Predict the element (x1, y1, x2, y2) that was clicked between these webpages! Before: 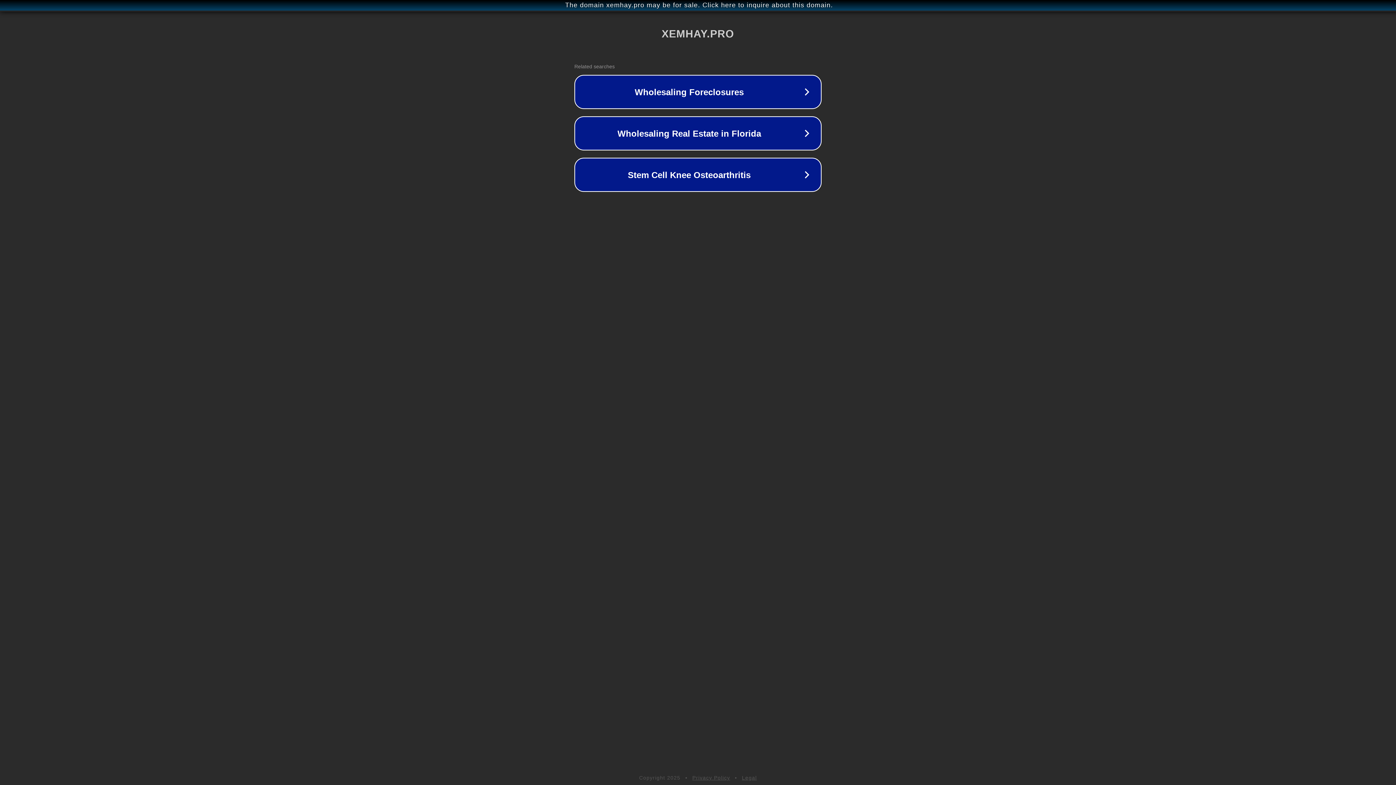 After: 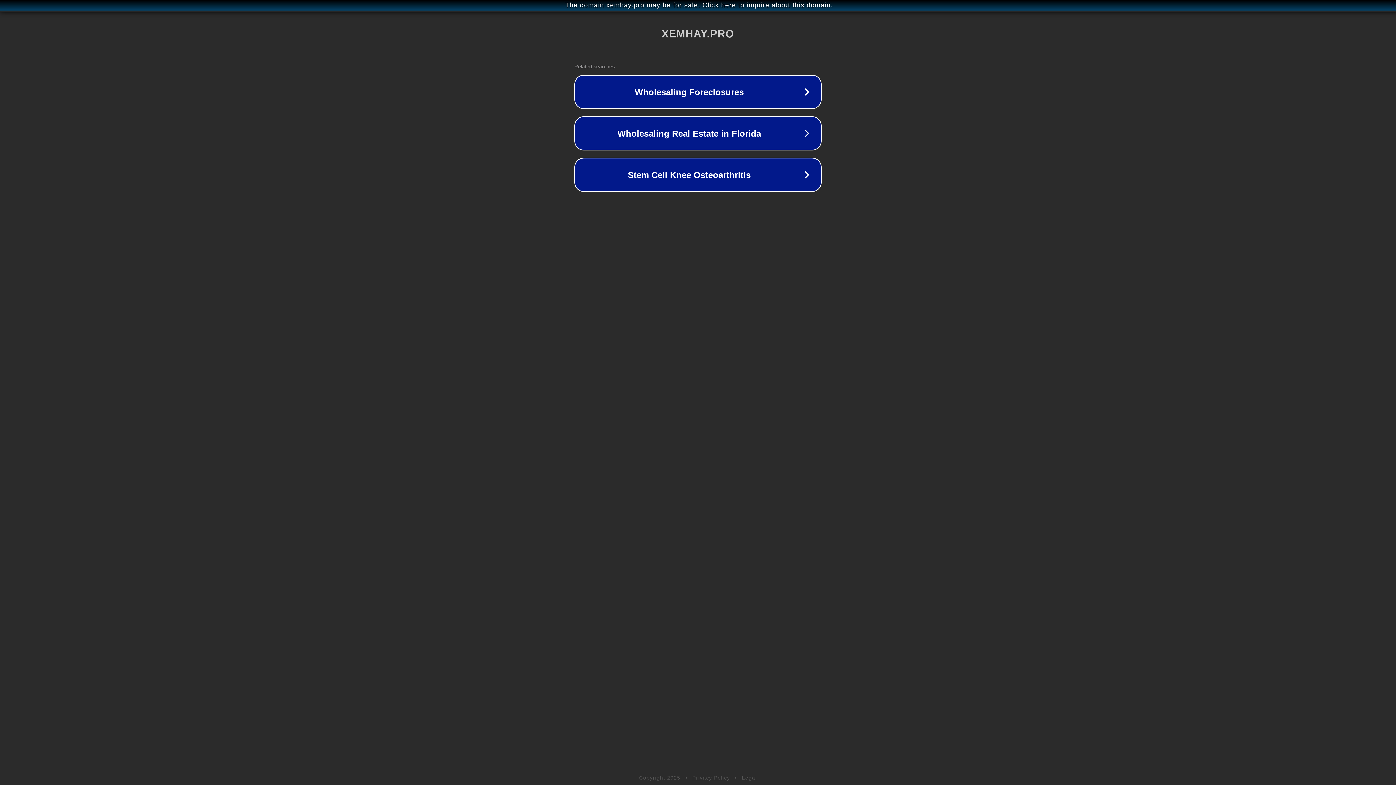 Action: bbox: (742, 775, 757, 781) label: Legal